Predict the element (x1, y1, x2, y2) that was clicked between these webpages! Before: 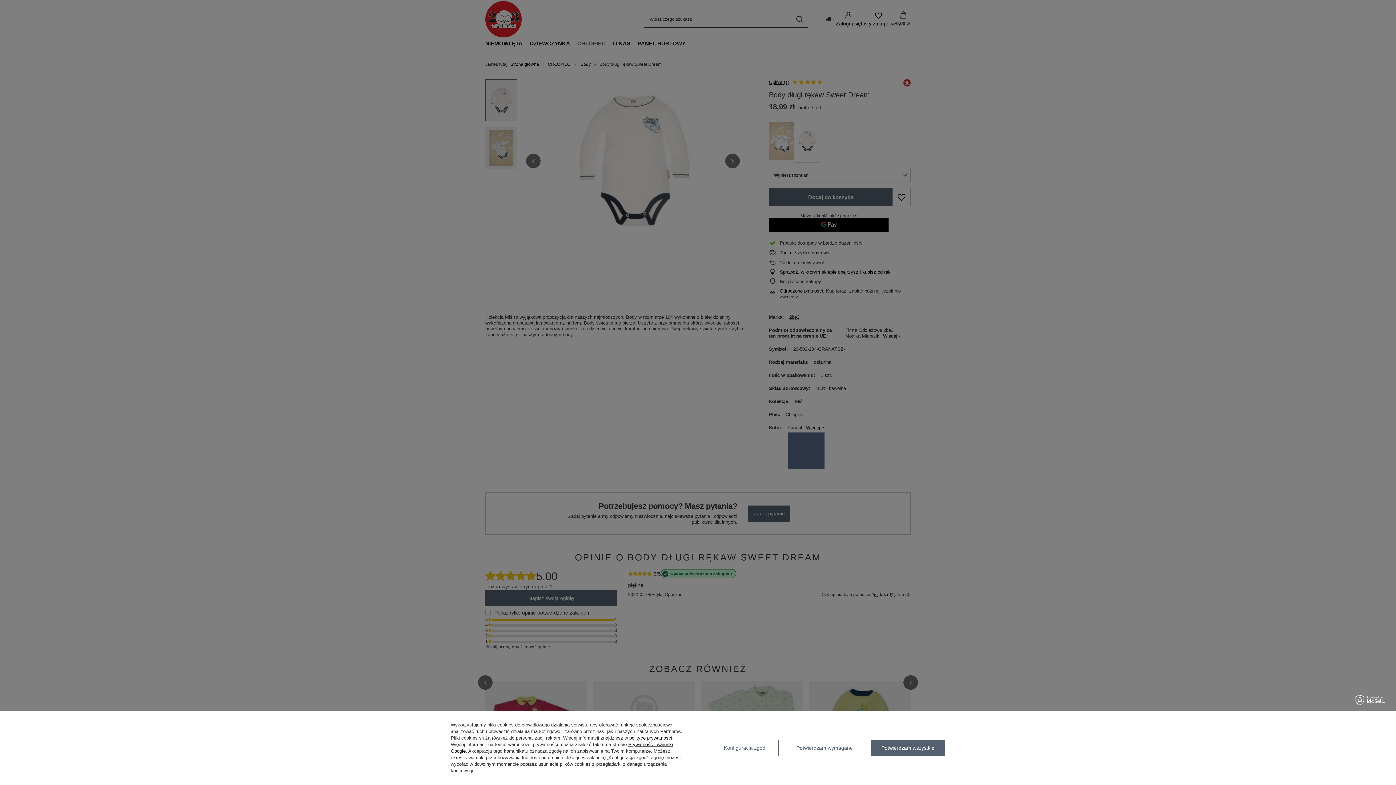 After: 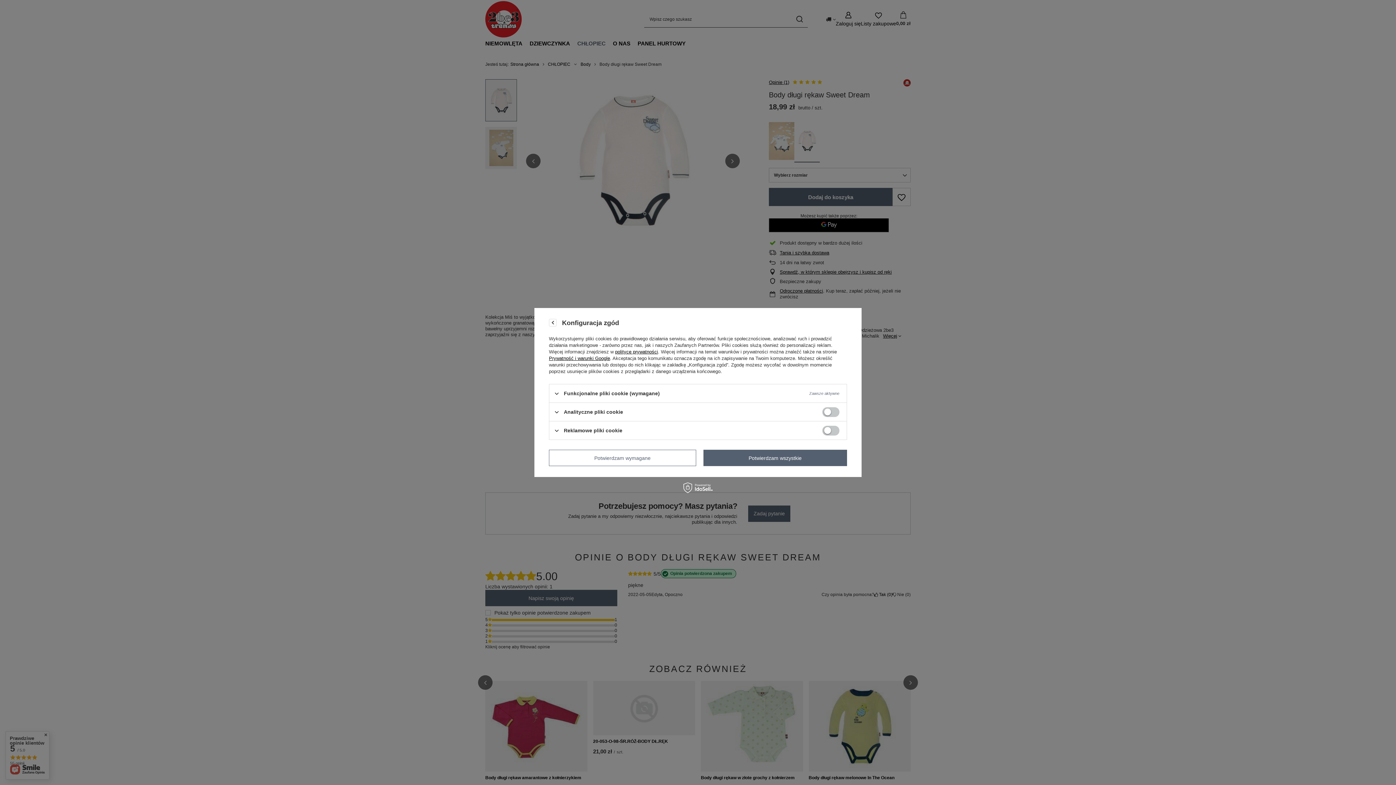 Action: label: Konfiguracja zgód bbox: (710, 740, 778, 756)